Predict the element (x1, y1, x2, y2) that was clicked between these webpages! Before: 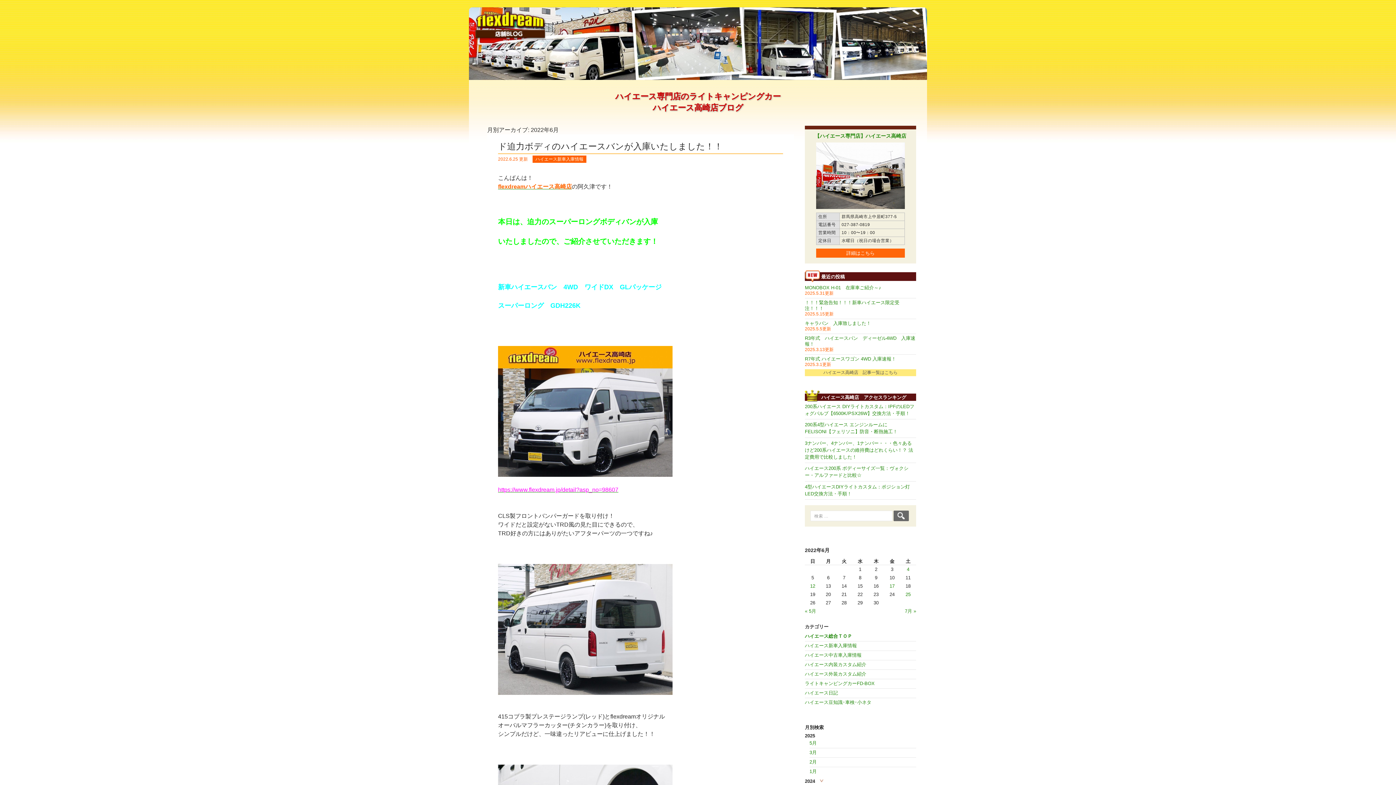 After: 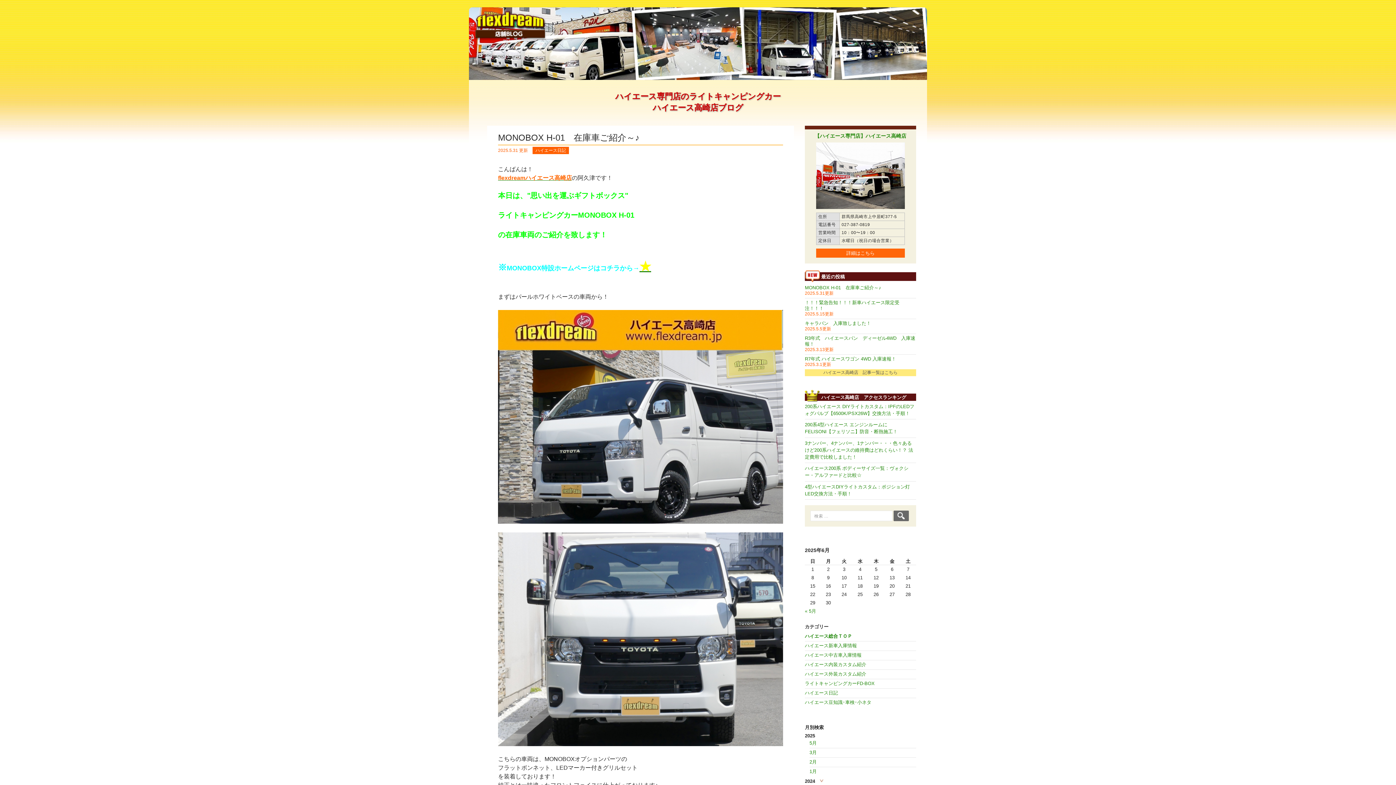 Action: bbox: (805, 284, 881, 290) label: MONOBOX H-01　在庫車ご紹介～♪